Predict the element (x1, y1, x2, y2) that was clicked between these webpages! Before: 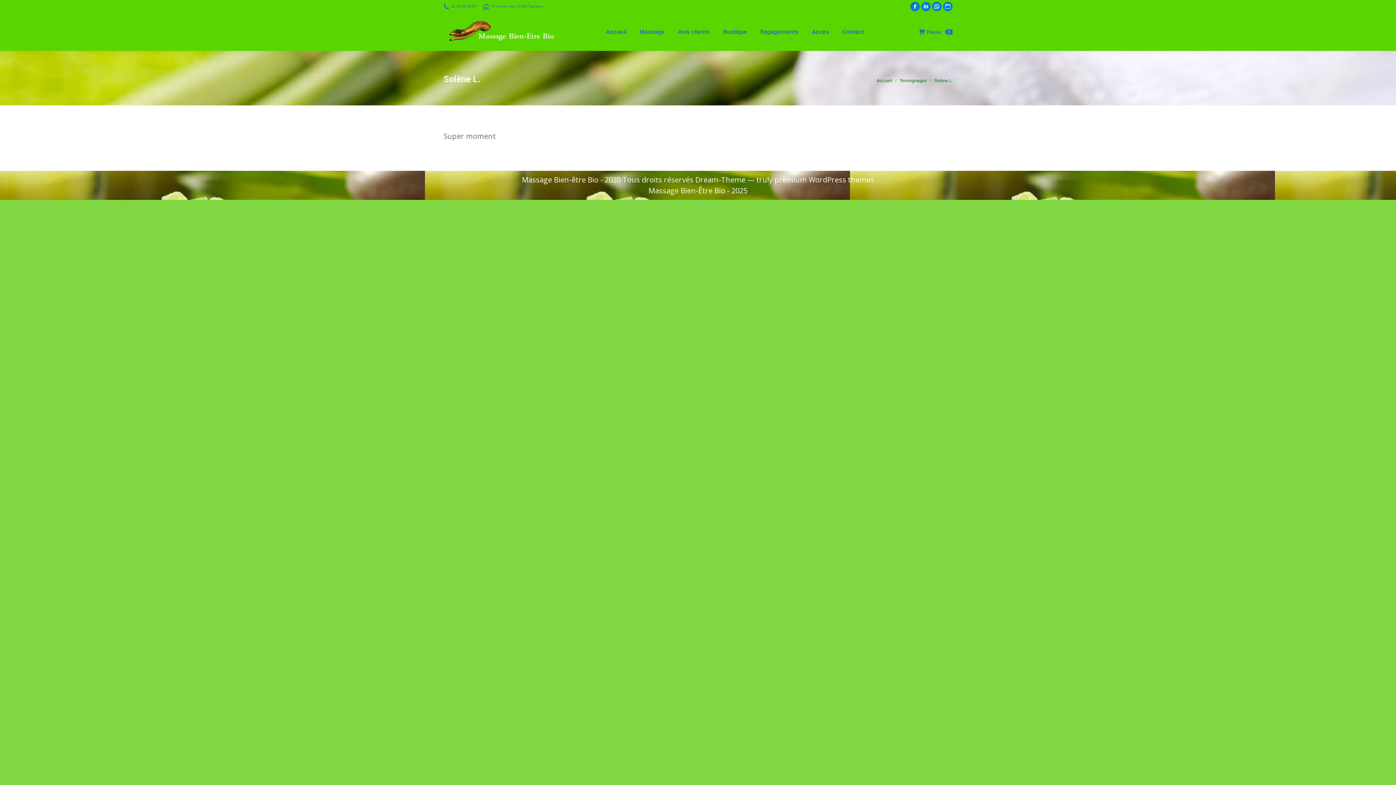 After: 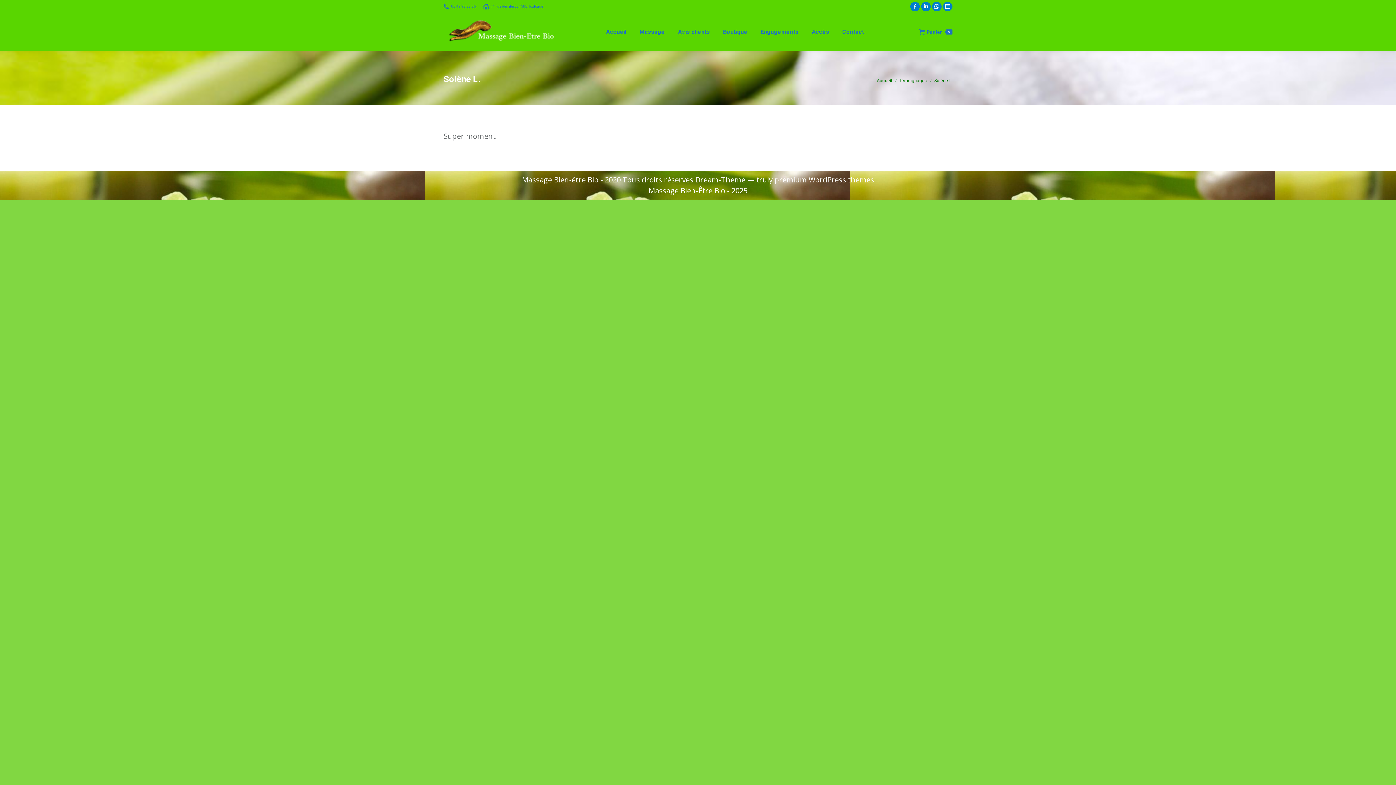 Action: label: La page Site Web s'ouvre dans une nouvelle fenêtre bbox: (943, 1, 952, 11)